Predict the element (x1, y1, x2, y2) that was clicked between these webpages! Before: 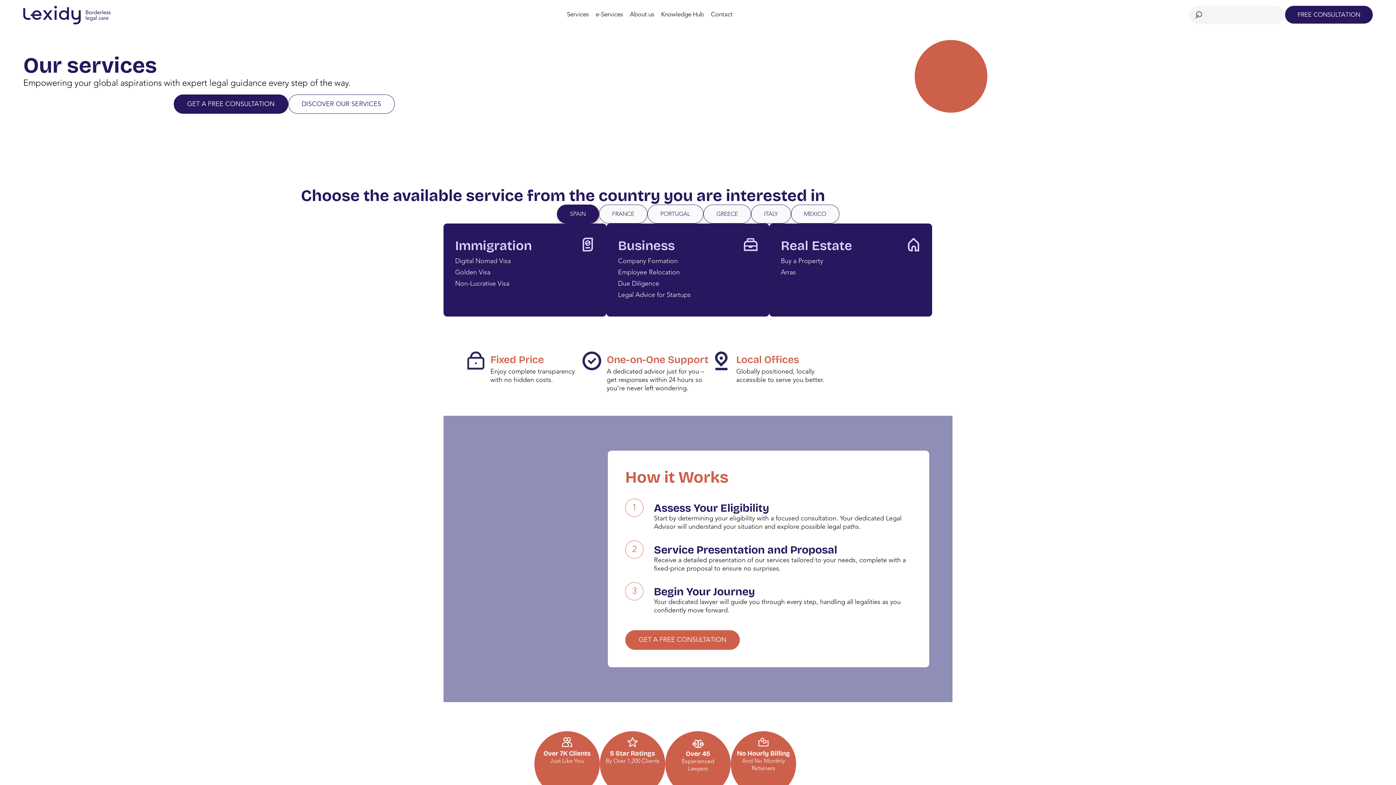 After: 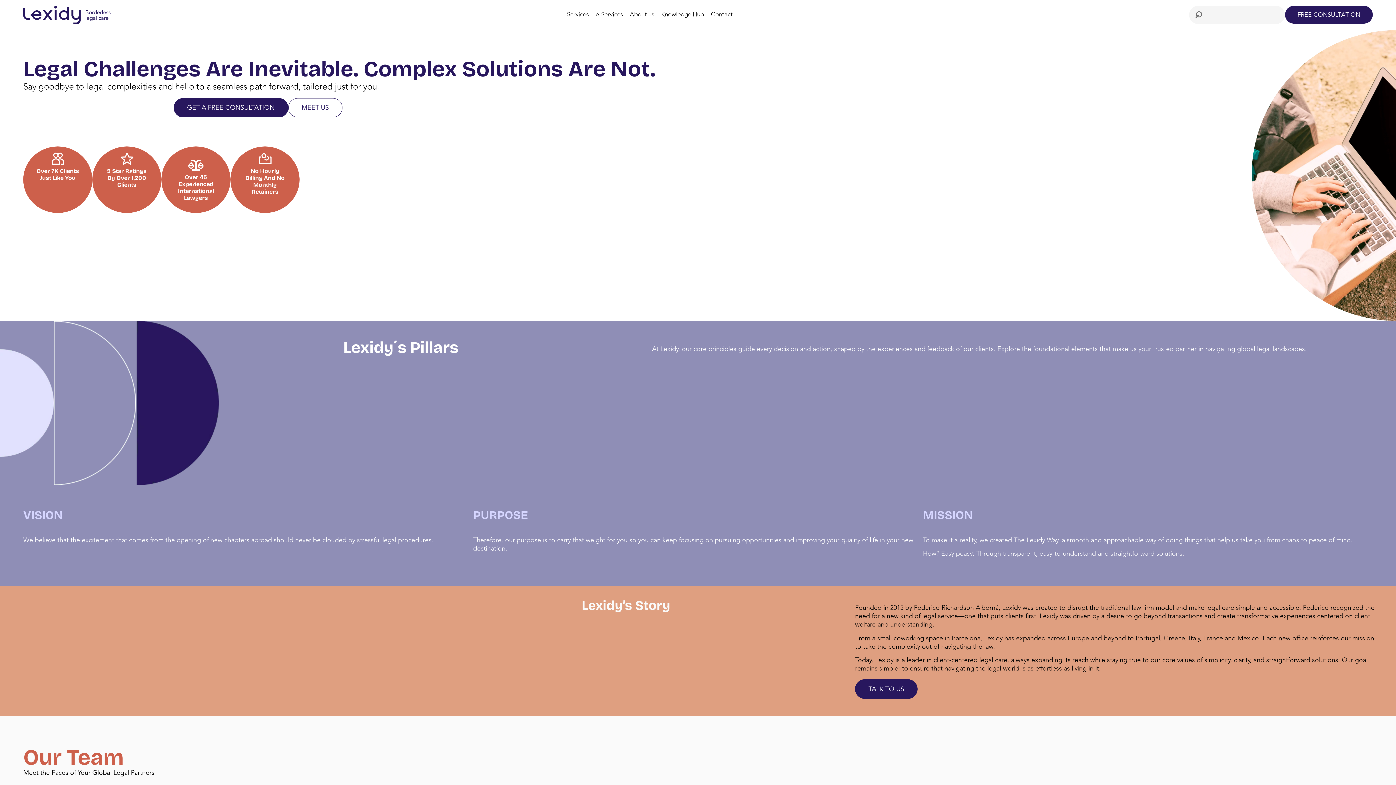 Action: label: About us bbox: (627, 5, 656, 23)